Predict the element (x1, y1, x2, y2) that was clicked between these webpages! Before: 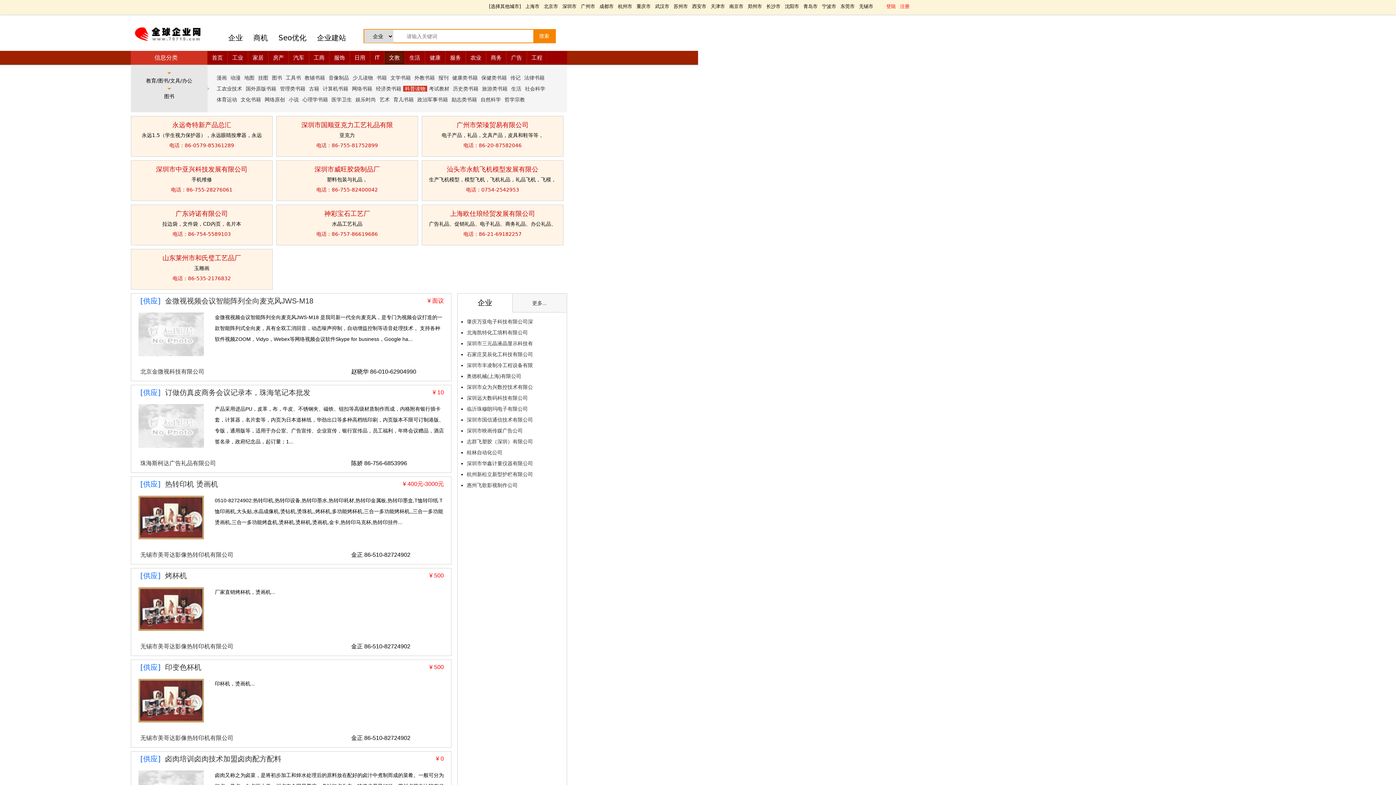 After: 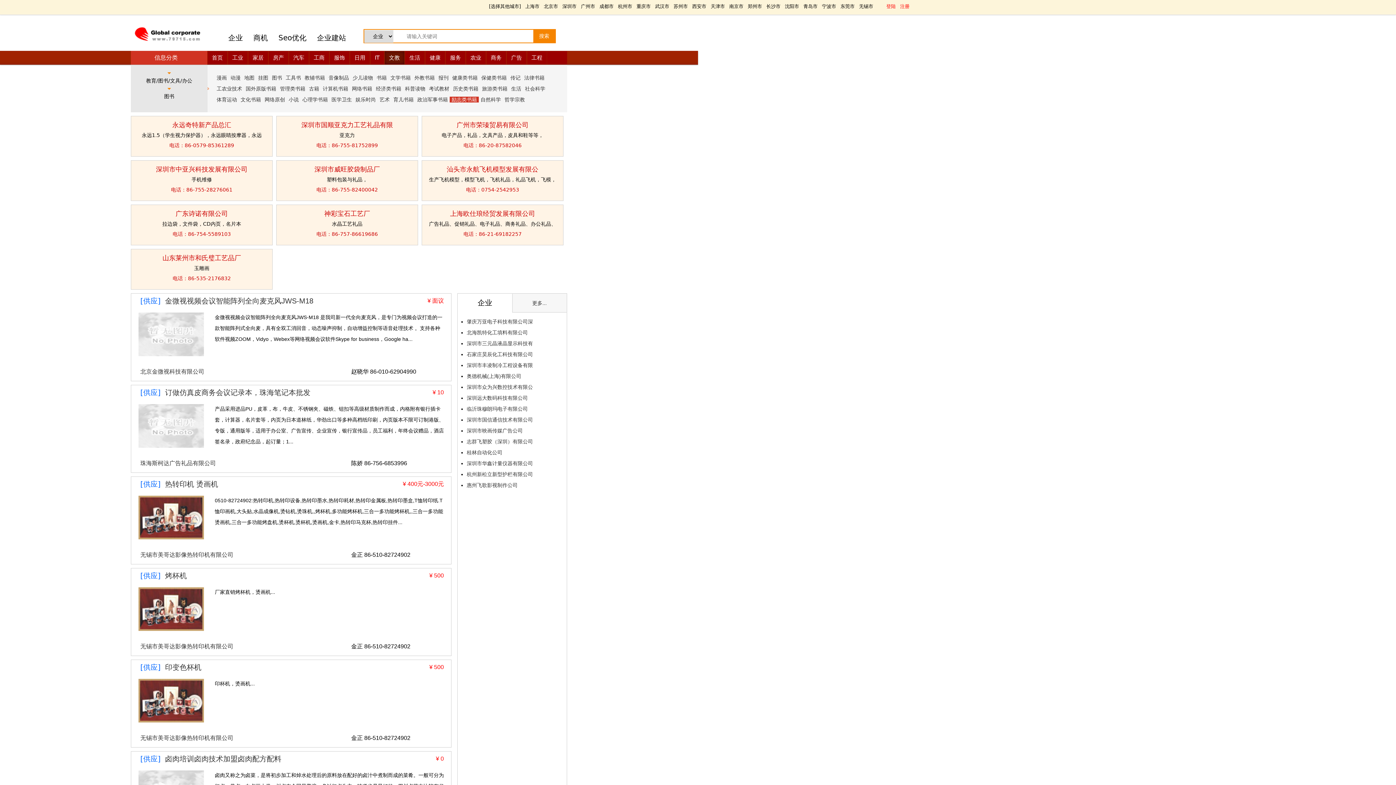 Action: label: 励志类书籍 bbox: (449, 96, 478, 102)